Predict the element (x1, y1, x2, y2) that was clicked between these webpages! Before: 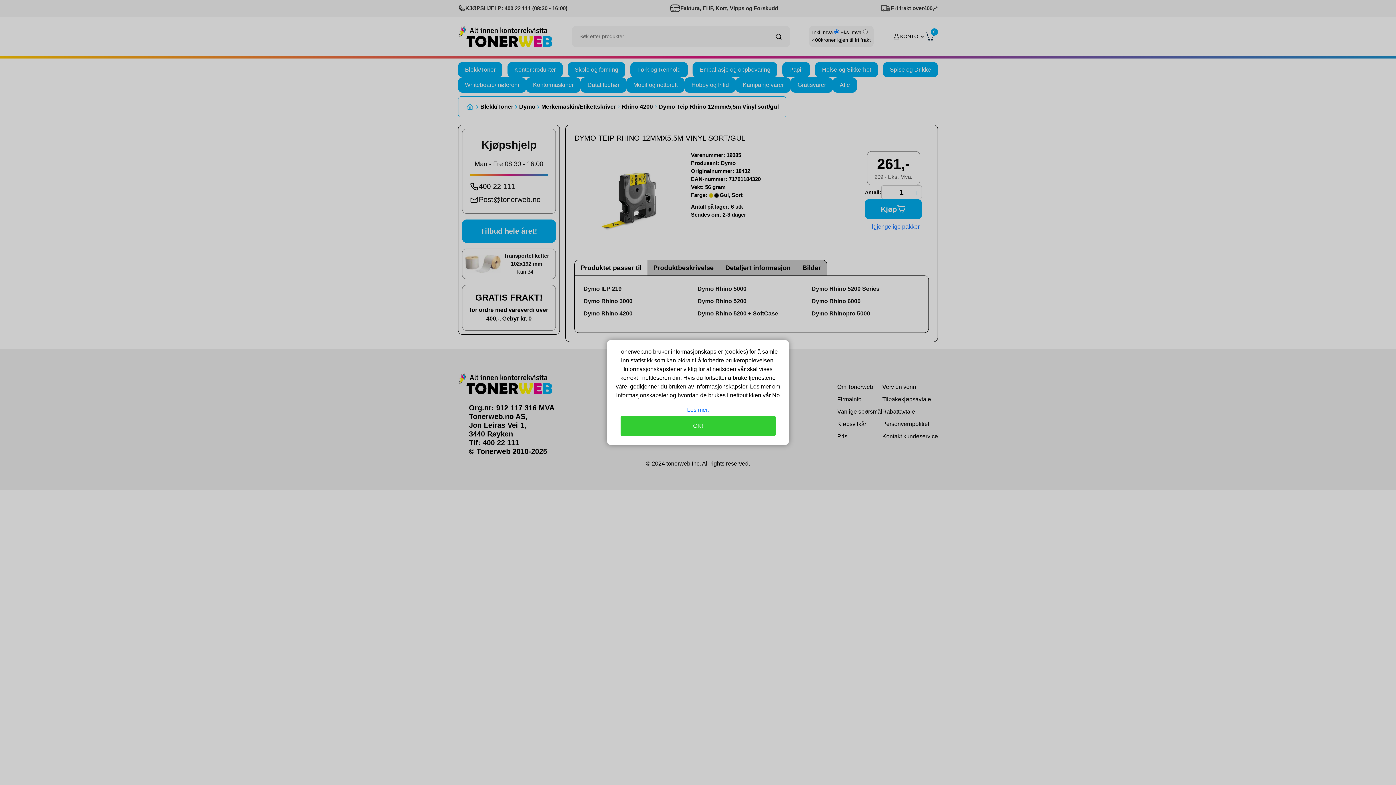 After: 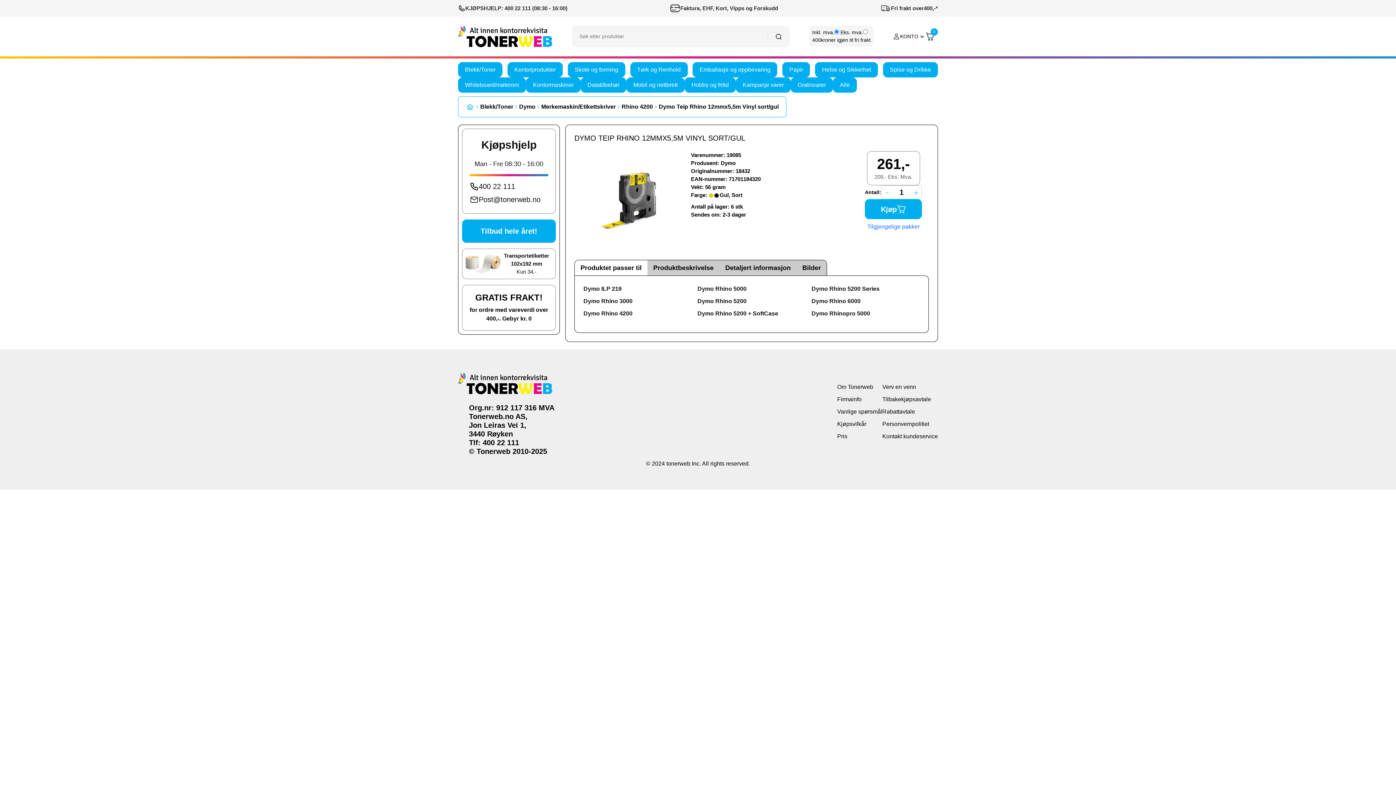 Action: bbox: (620, 416, 775, 436) label: OK!